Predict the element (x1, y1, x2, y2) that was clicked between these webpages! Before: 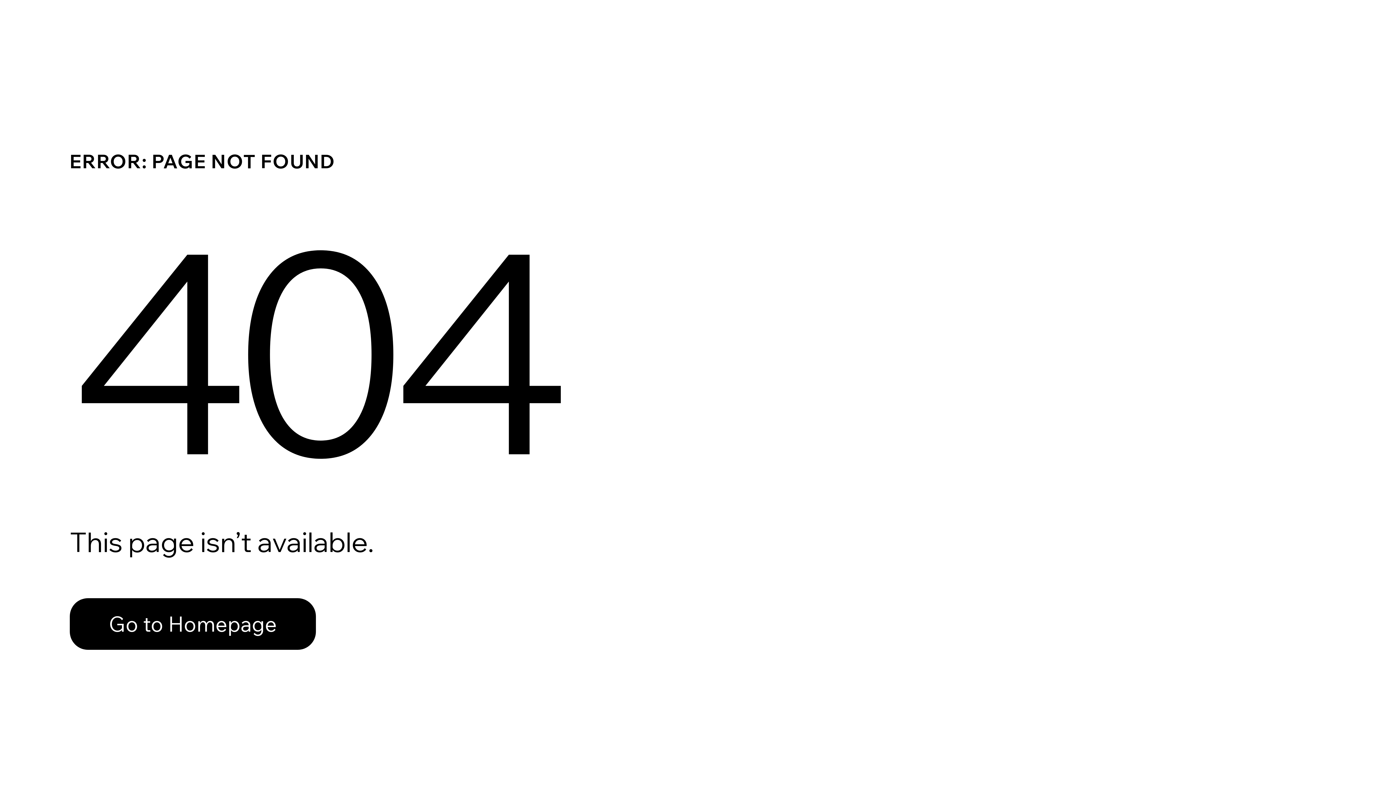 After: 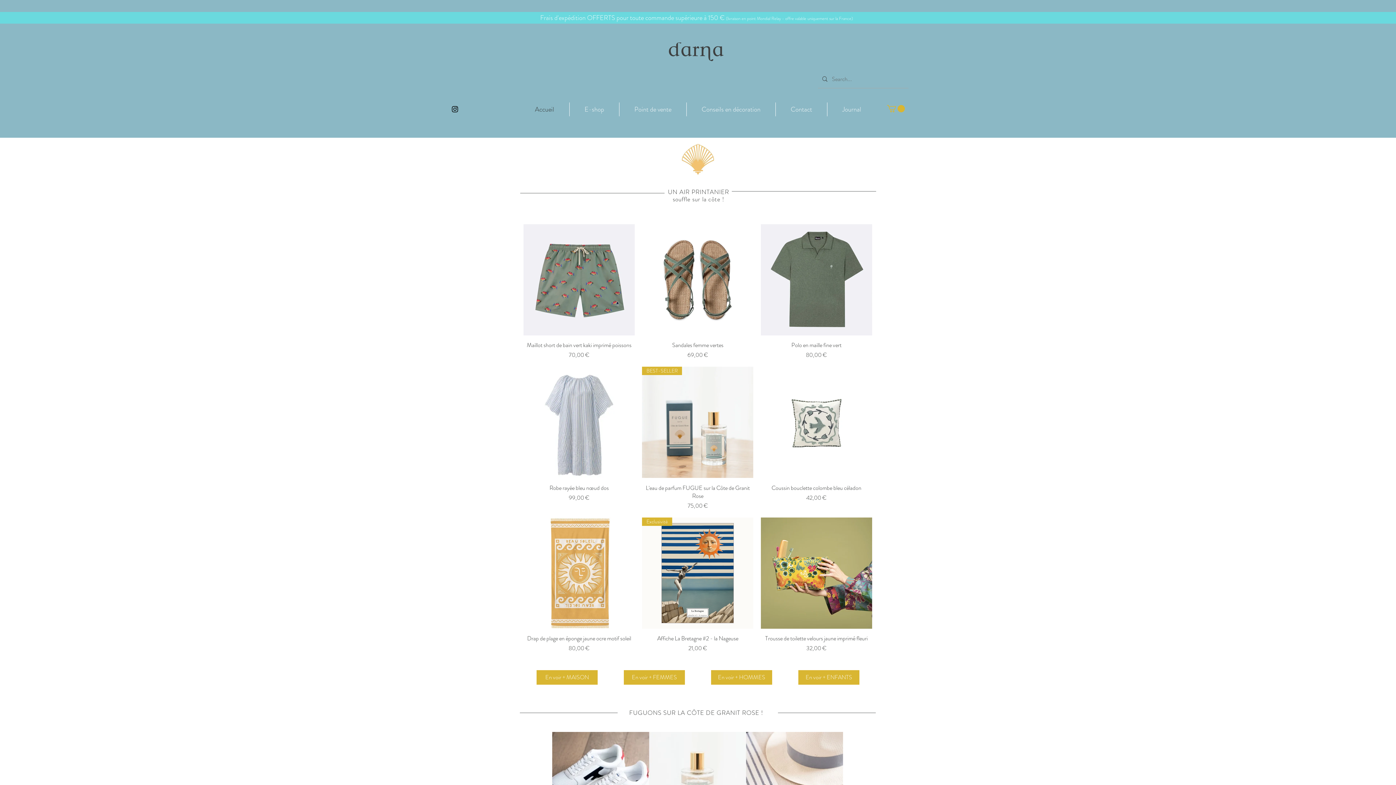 Action: label: Go to Homepage bbox: (69, 598, 316, 650)